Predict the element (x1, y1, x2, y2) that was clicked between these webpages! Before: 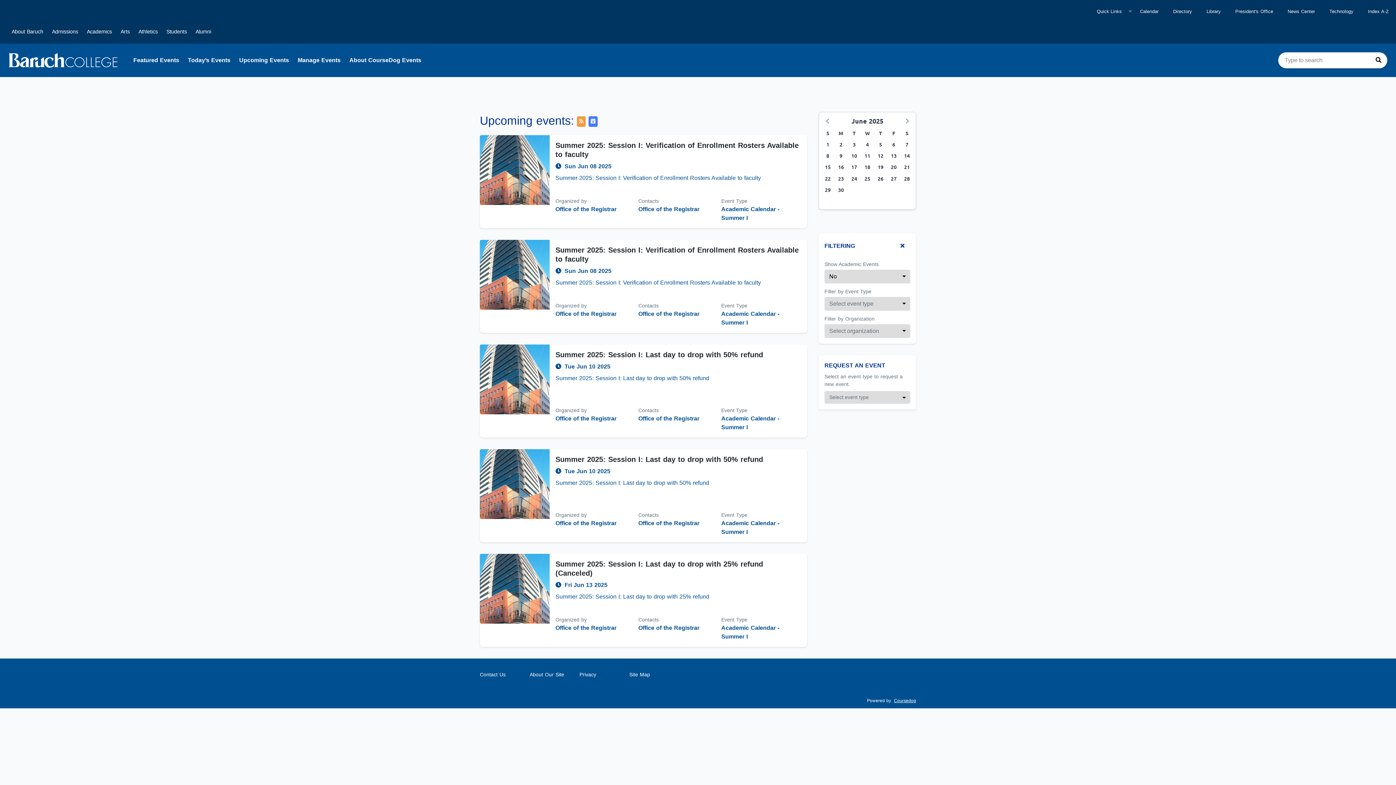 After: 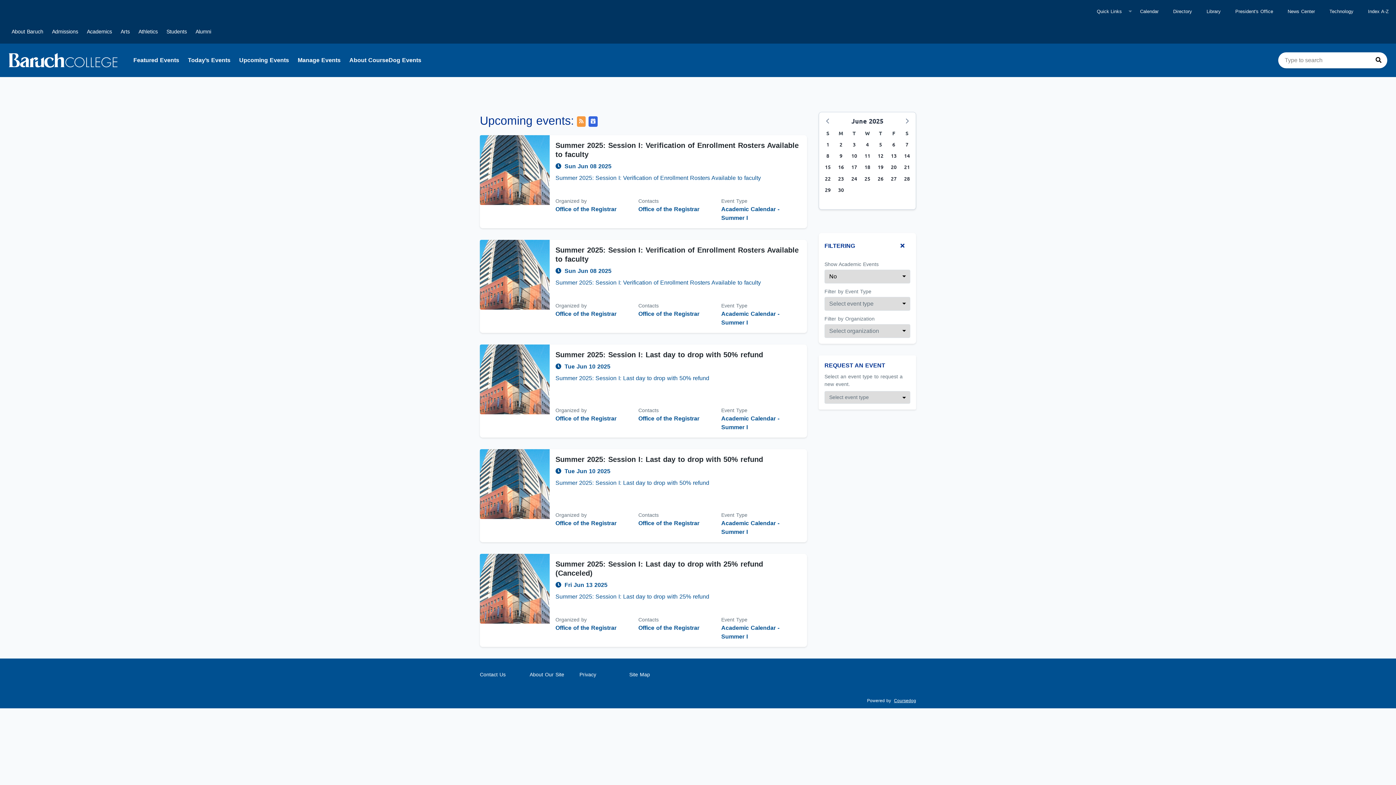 Action: bbox: (588, 116, 597, 126)